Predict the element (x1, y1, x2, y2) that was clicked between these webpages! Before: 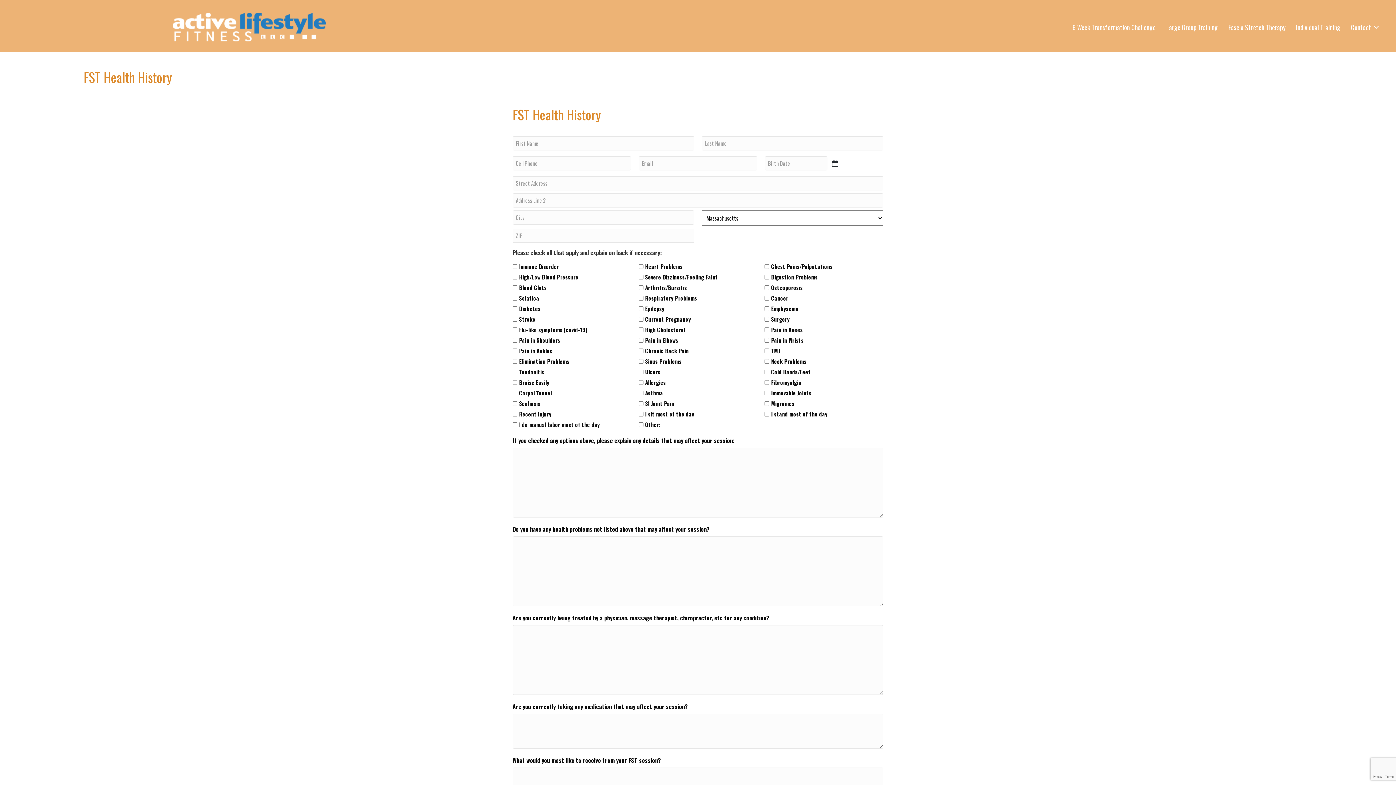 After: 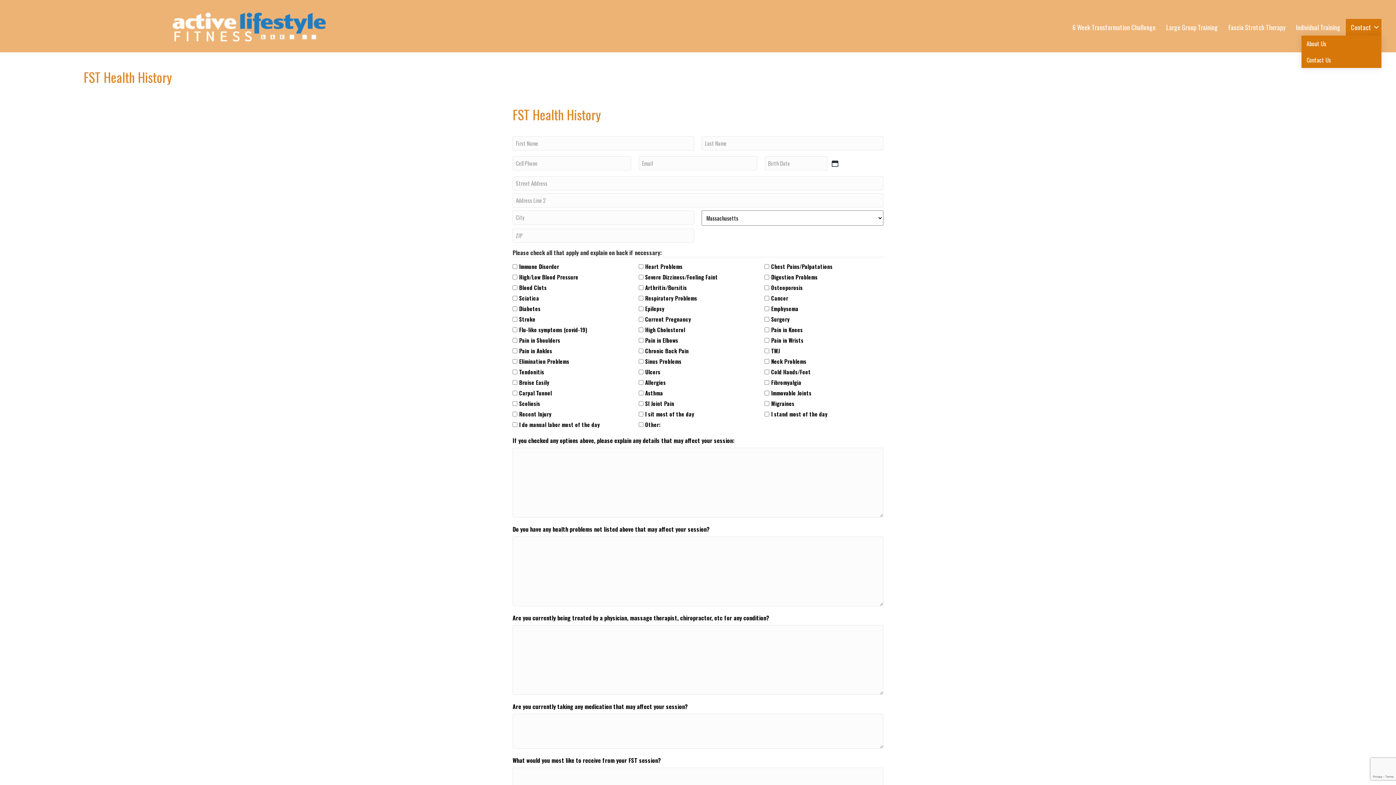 Action: label: Contact bbox: (1346, 18, 1381, 35)